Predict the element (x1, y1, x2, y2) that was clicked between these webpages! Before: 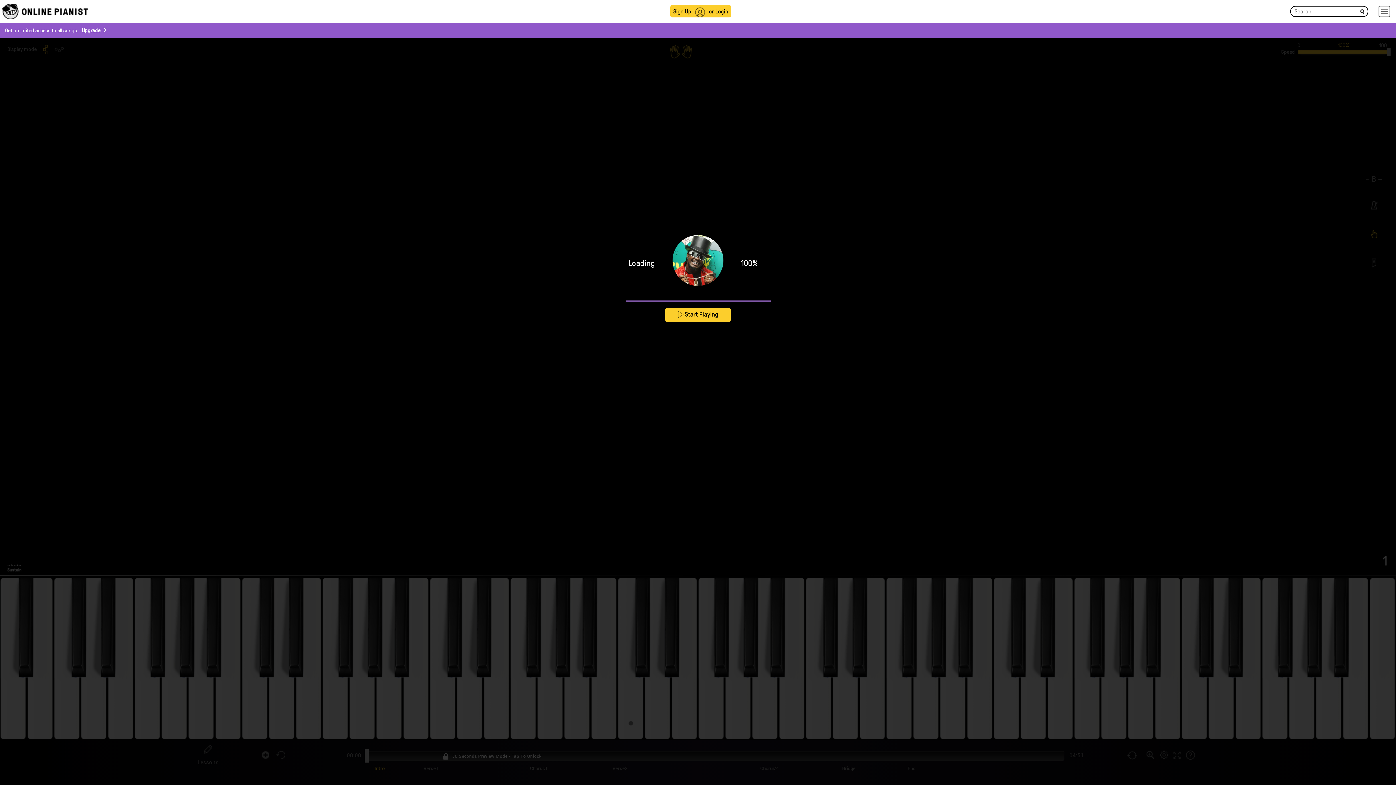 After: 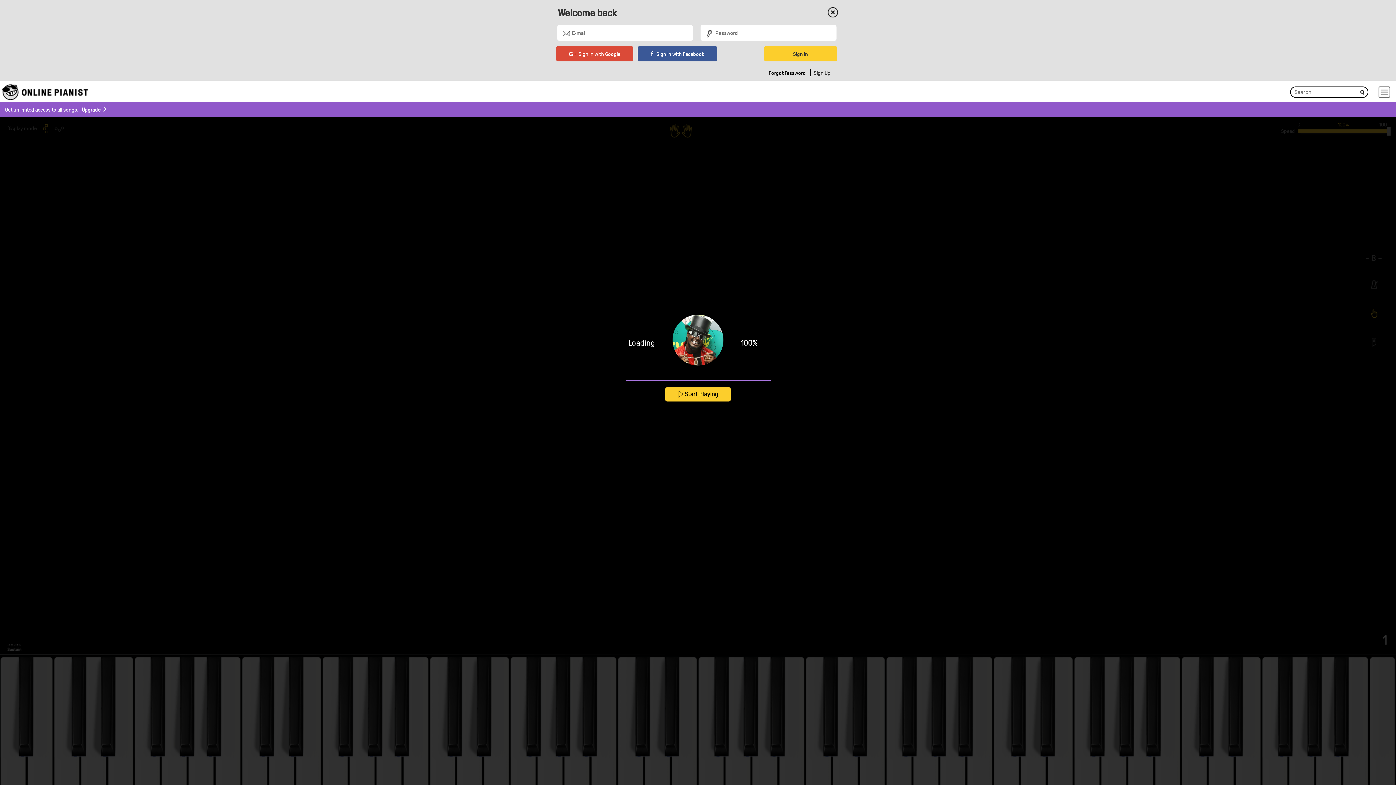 Action: label: or Login bbox: (706, 5, 731, 17)